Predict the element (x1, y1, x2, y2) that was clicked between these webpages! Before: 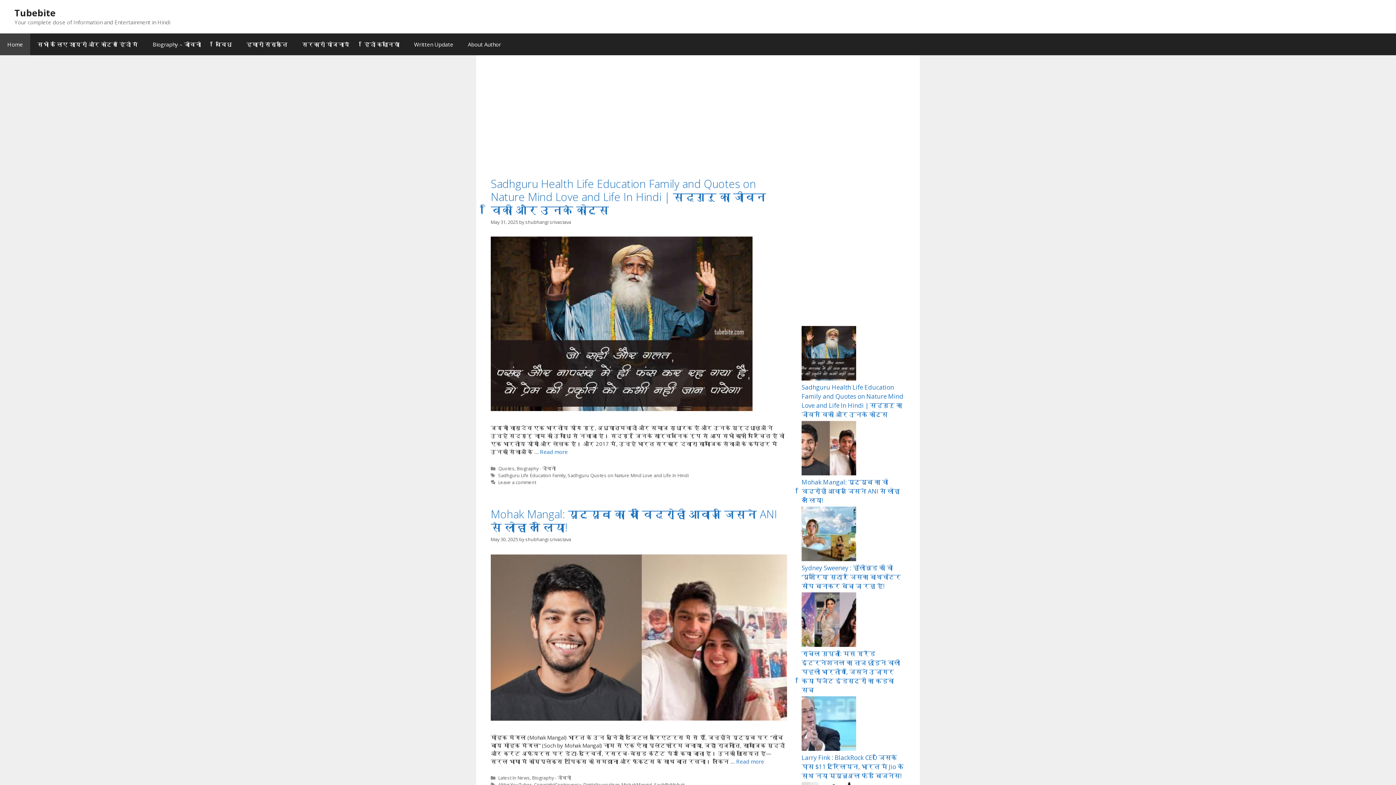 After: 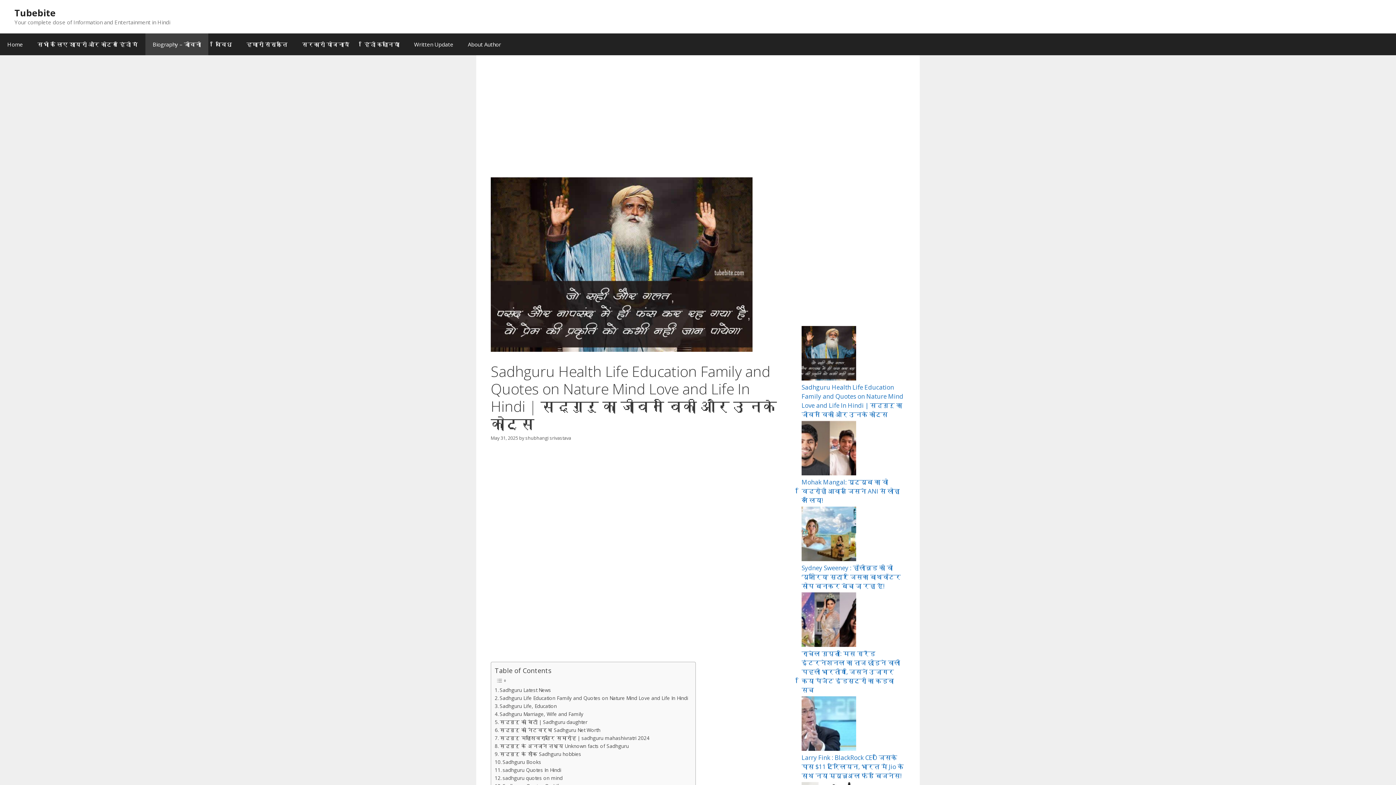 Action: bbox: (801, 326, 856, 382) label: Sadhguru Health Life Education Family and Quotes on Nature Mind Love and Life In Hindi | सद्गुरु का जीवन विकी और उनके कोट्स